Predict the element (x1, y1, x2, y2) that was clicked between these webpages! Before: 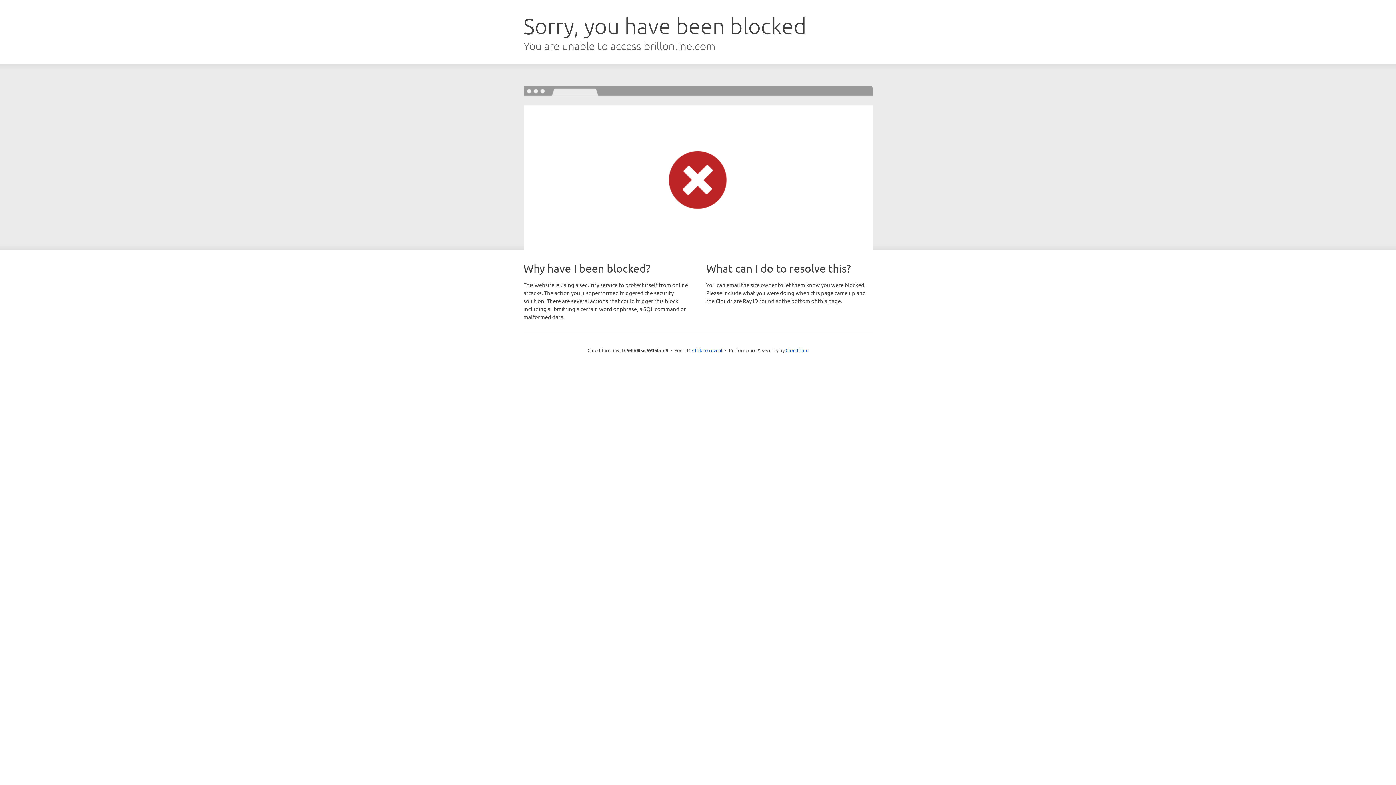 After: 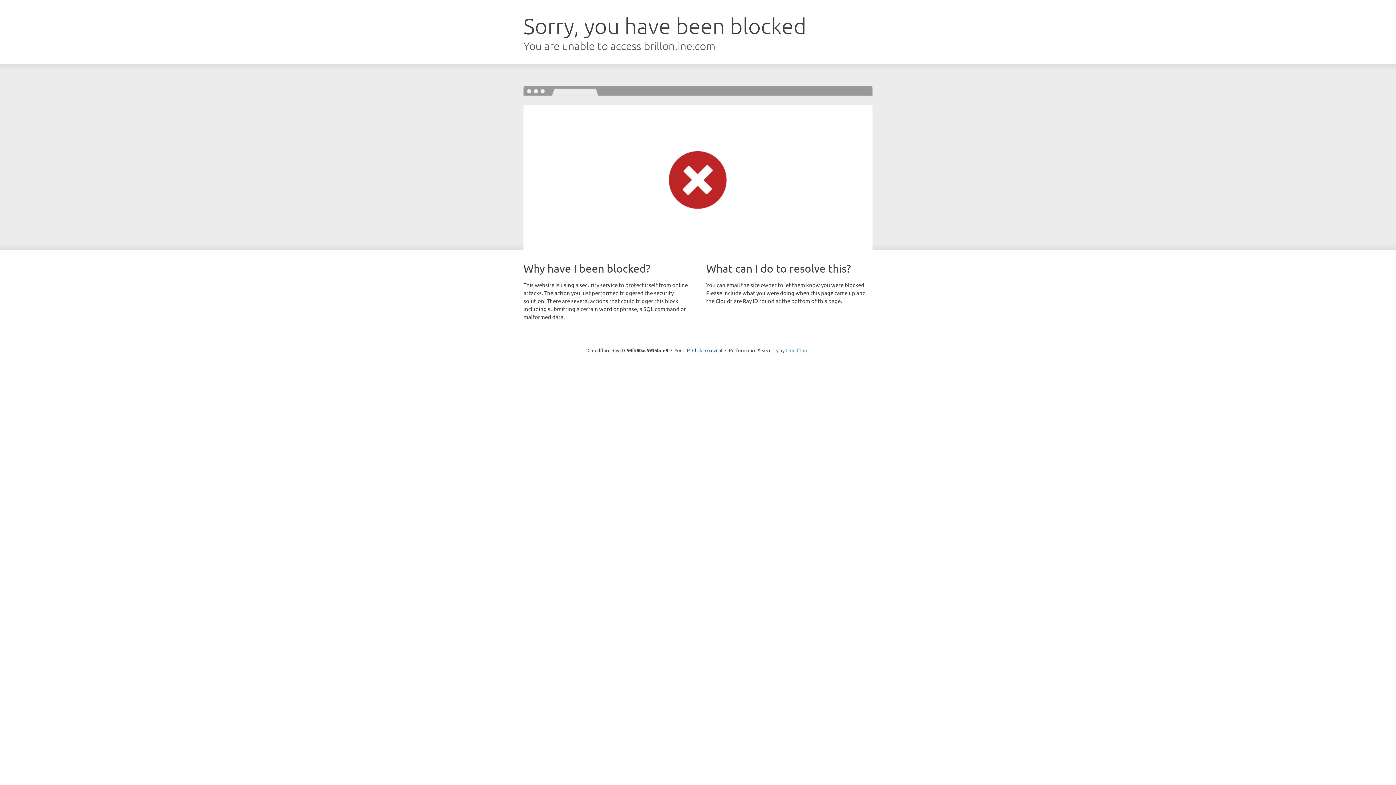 Action: bbox: (785, 347, 808, 353) label: Cloudflare